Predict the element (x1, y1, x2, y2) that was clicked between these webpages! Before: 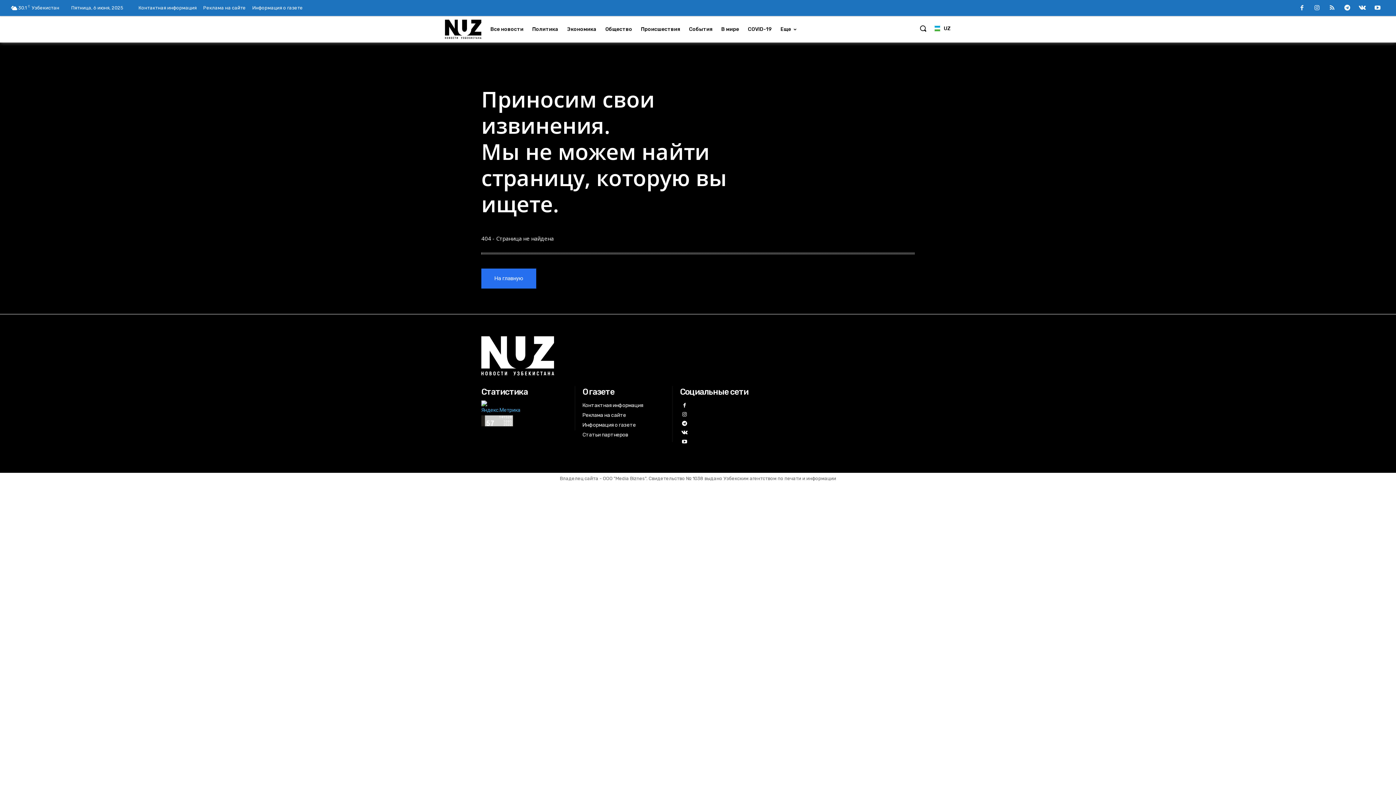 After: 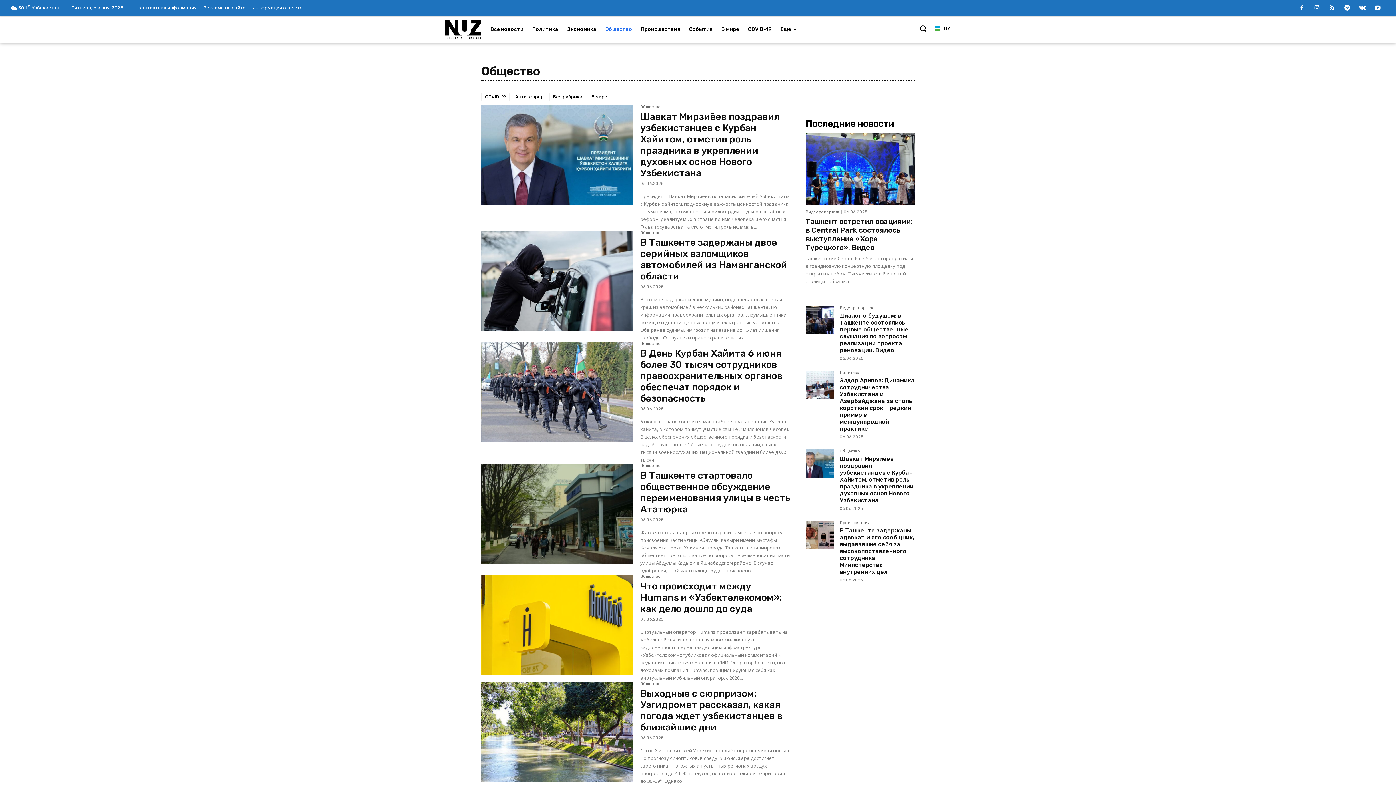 Action: label: Общество bbox: (601, 20, 636, 38)